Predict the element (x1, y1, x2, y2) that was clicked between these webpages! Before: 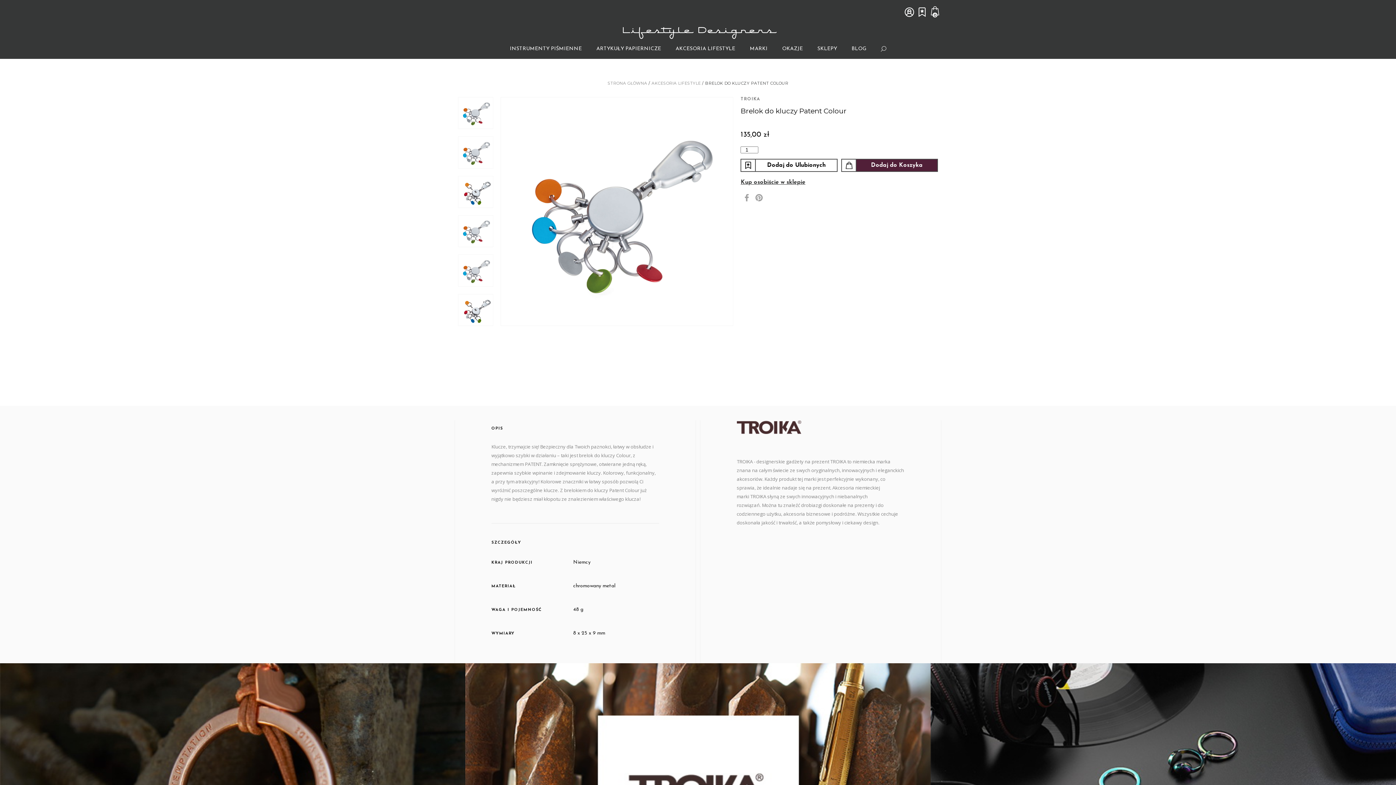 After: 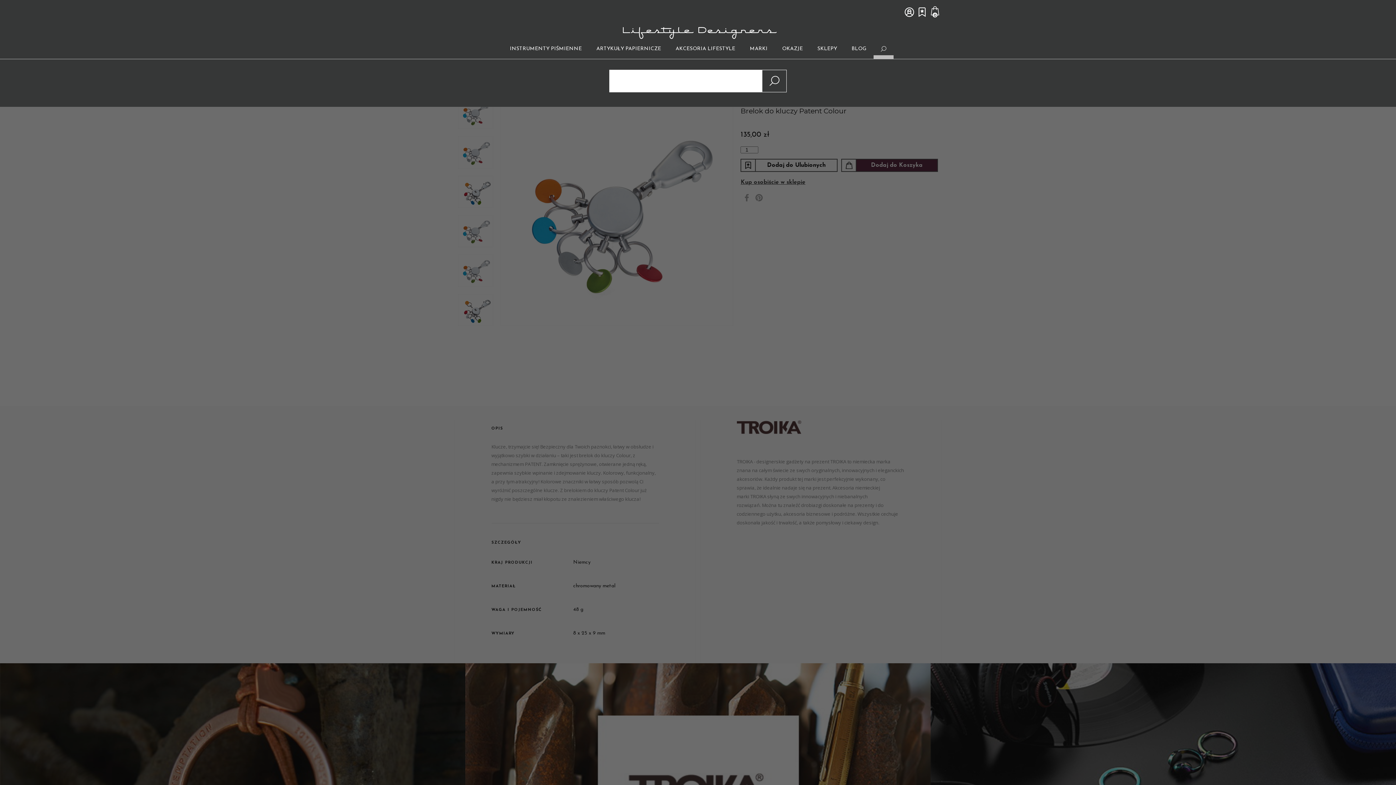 Action: bbox: (873, 38, 893, 58)